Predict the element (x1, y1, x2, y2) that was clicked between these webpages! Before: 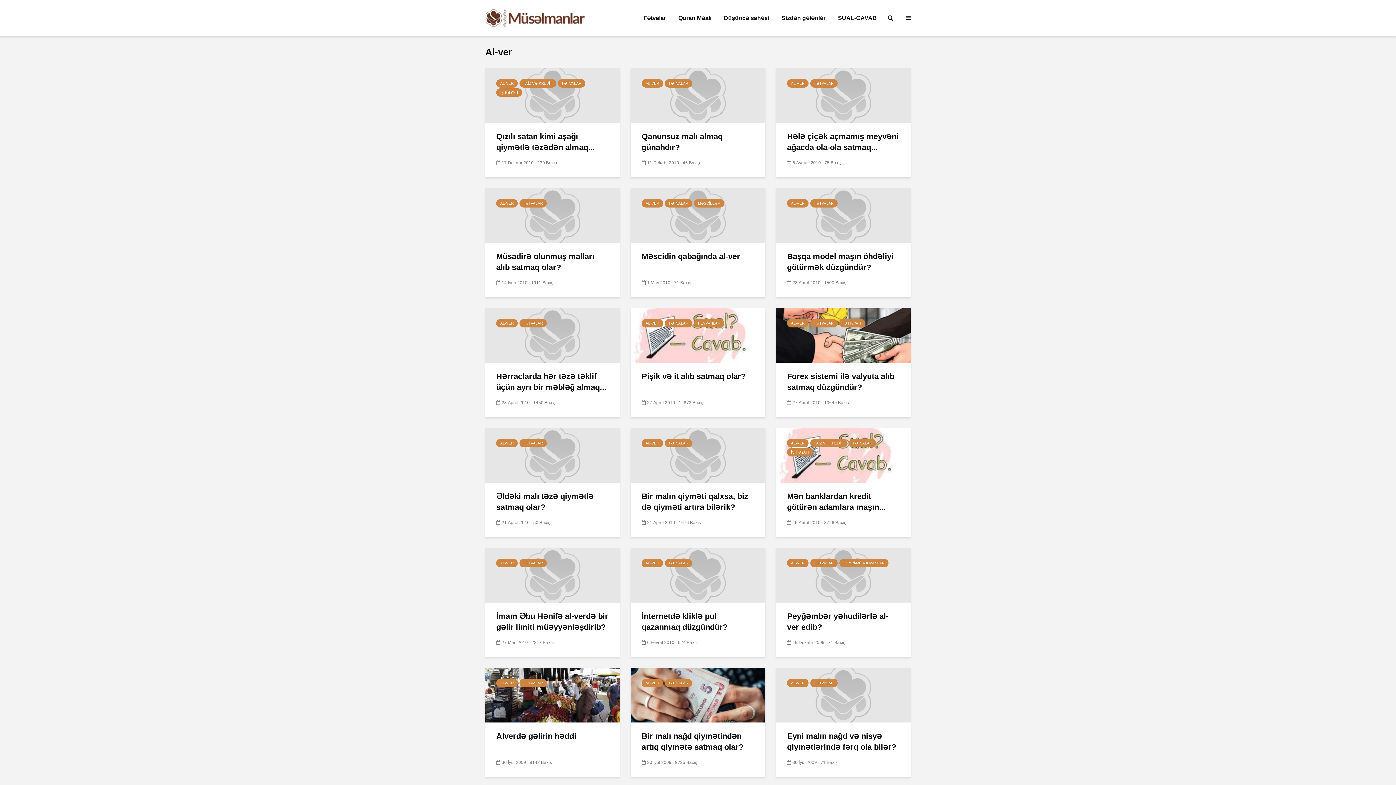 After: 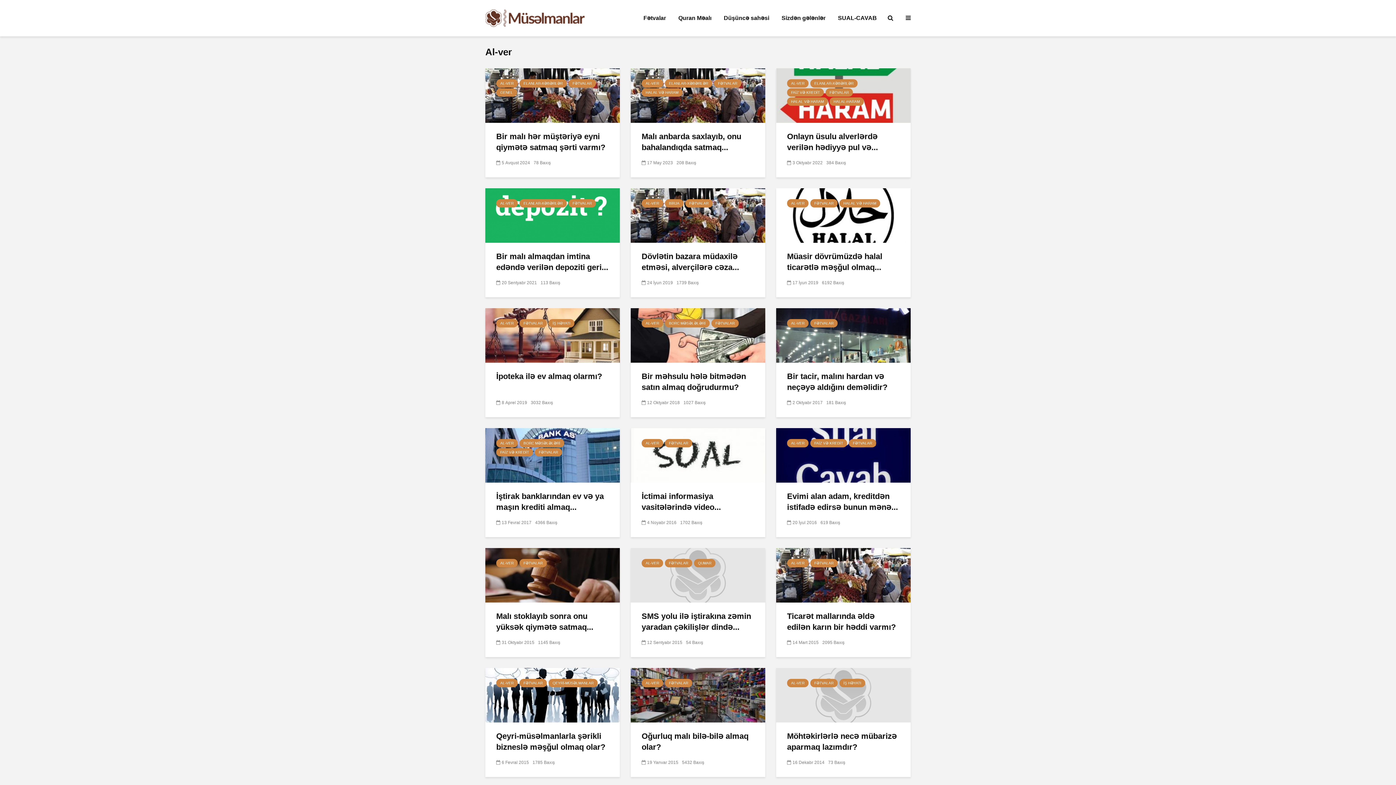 Action: label: AL-VER bbox: (787, 559, 808, 567)